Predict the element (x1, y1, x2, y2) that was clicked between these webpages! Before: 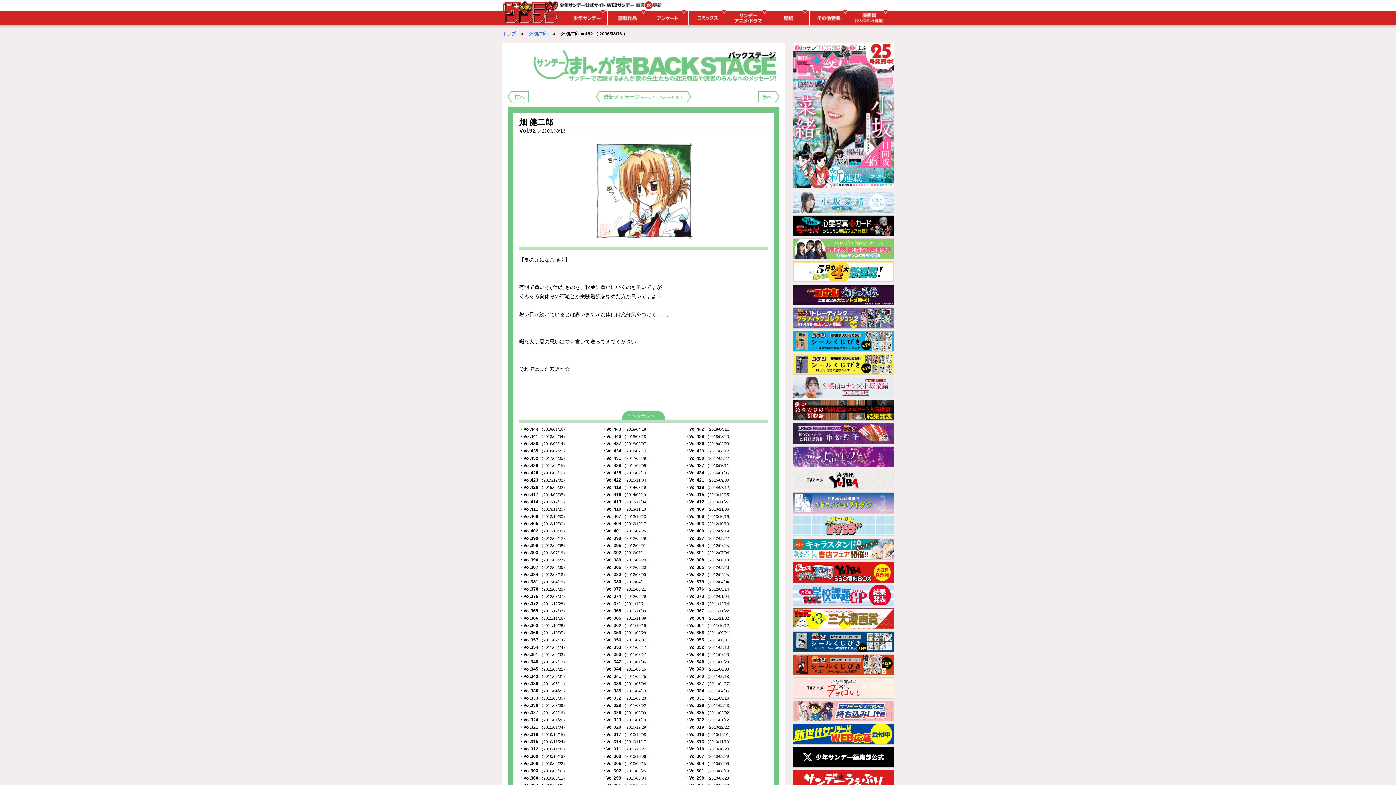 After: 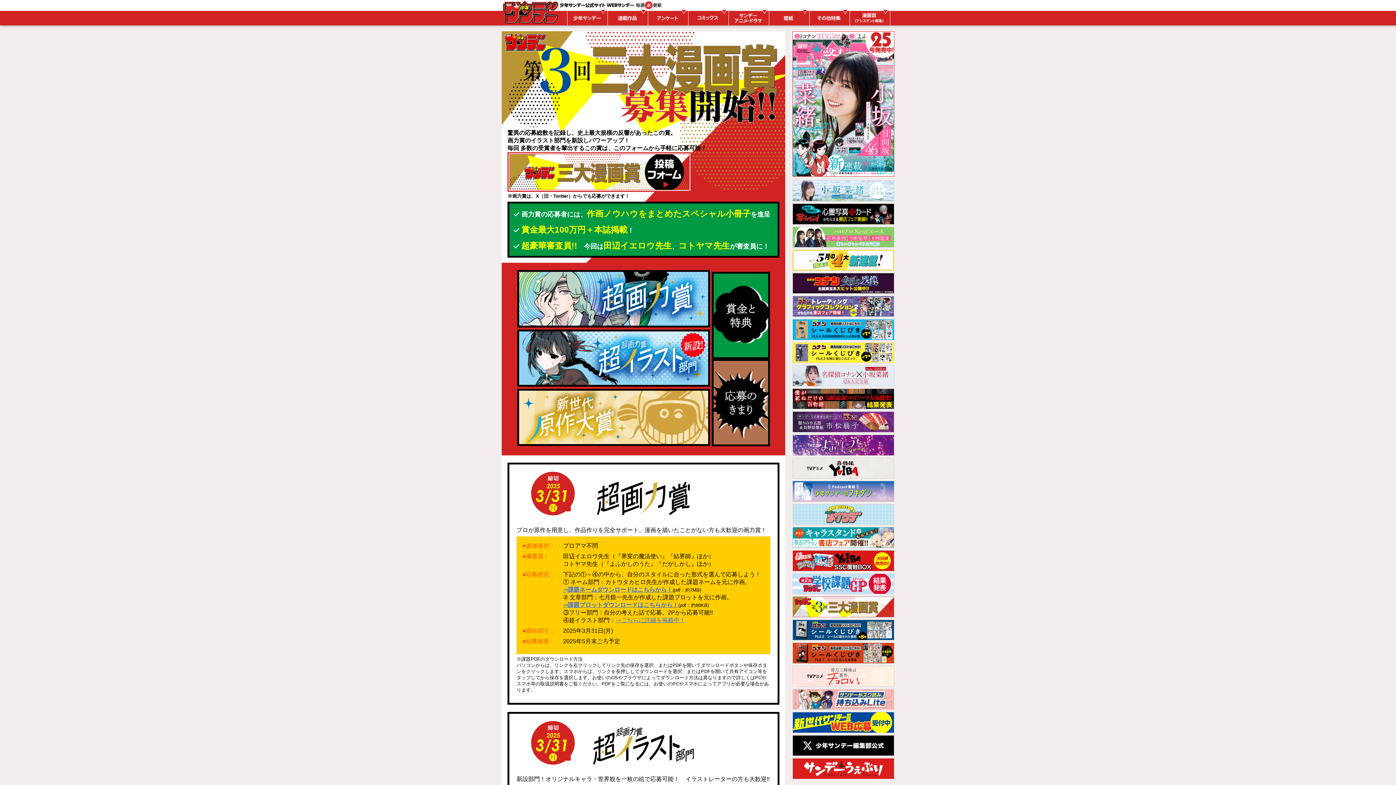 Action: bbox: (792, 608, 894, 629)